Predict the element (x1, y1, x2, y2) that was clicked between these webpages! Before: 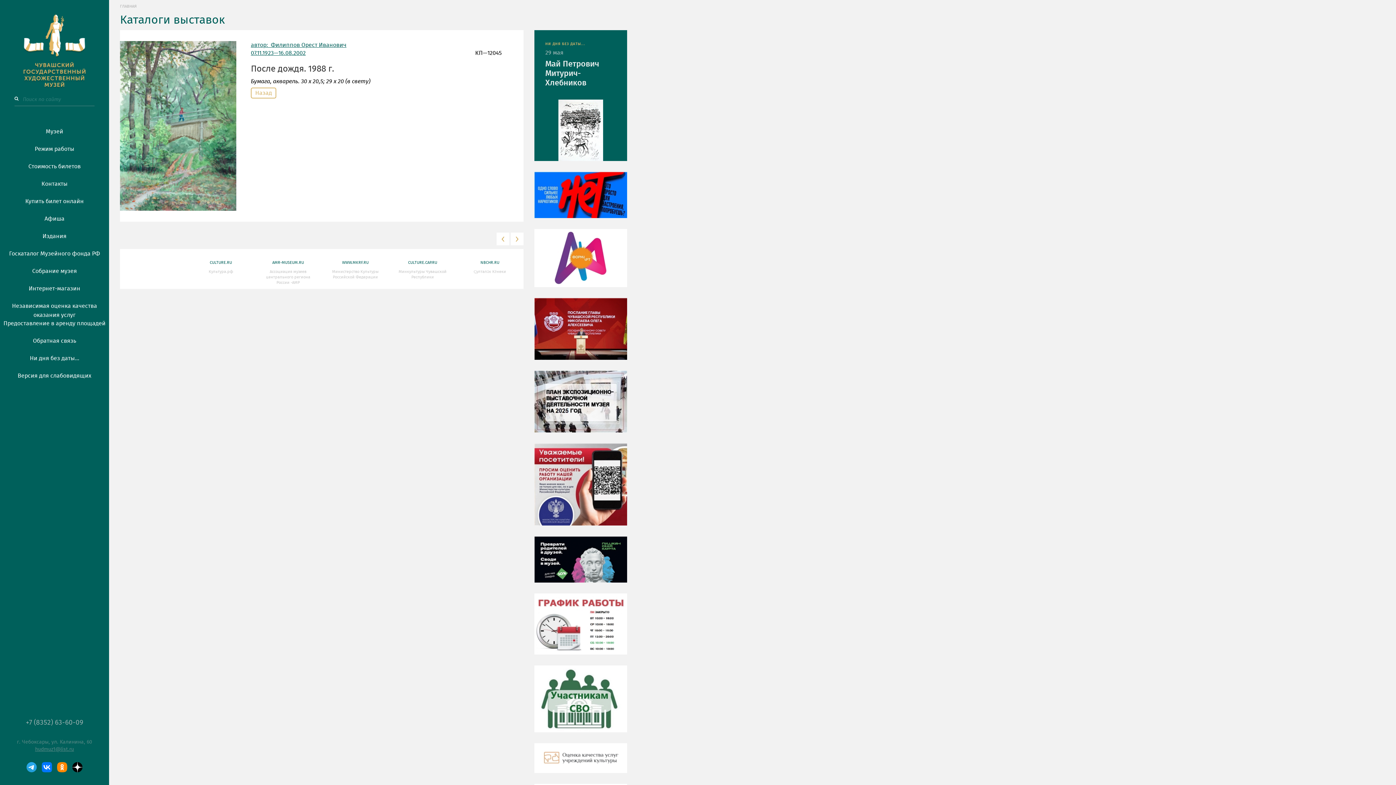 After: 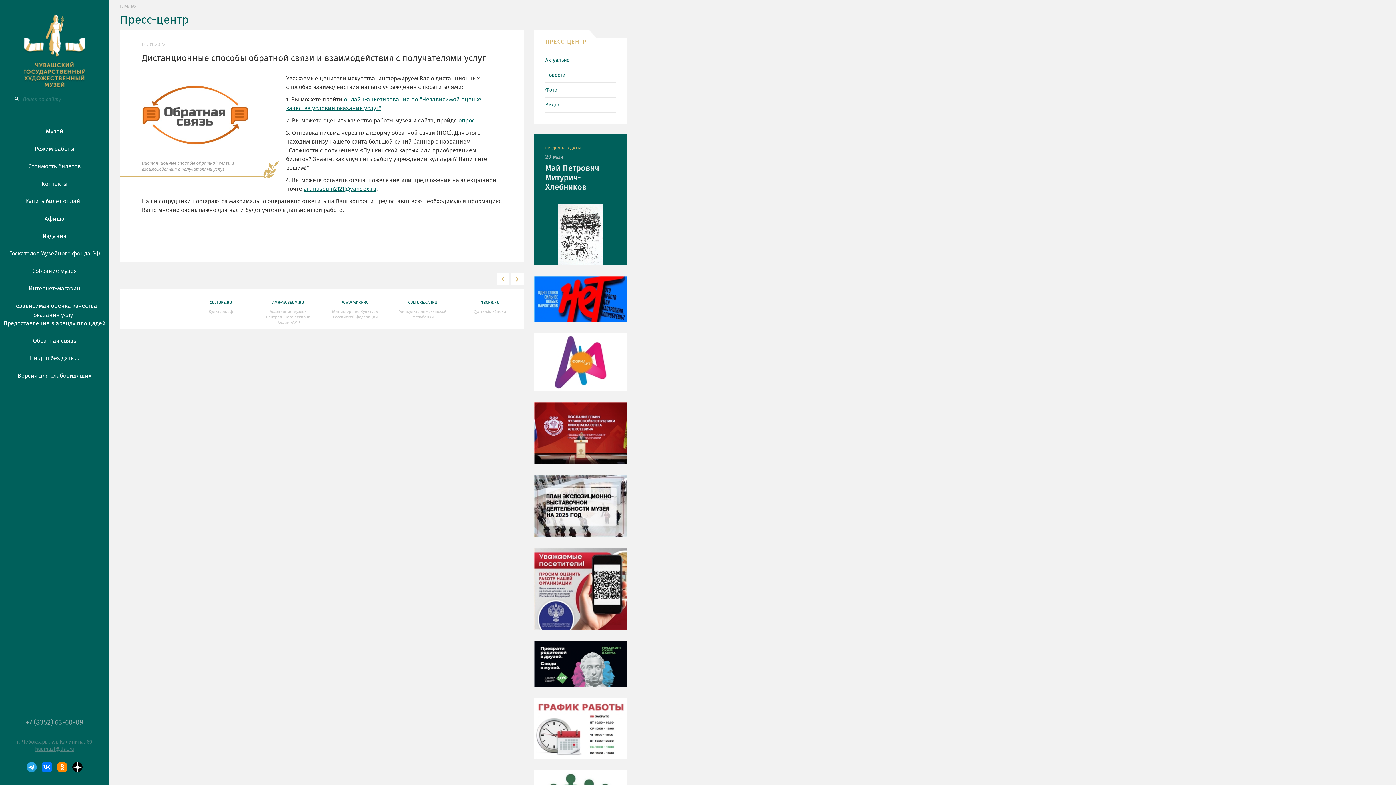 Action: label: Обратная связь bbox: (0, 333, 109, 350)